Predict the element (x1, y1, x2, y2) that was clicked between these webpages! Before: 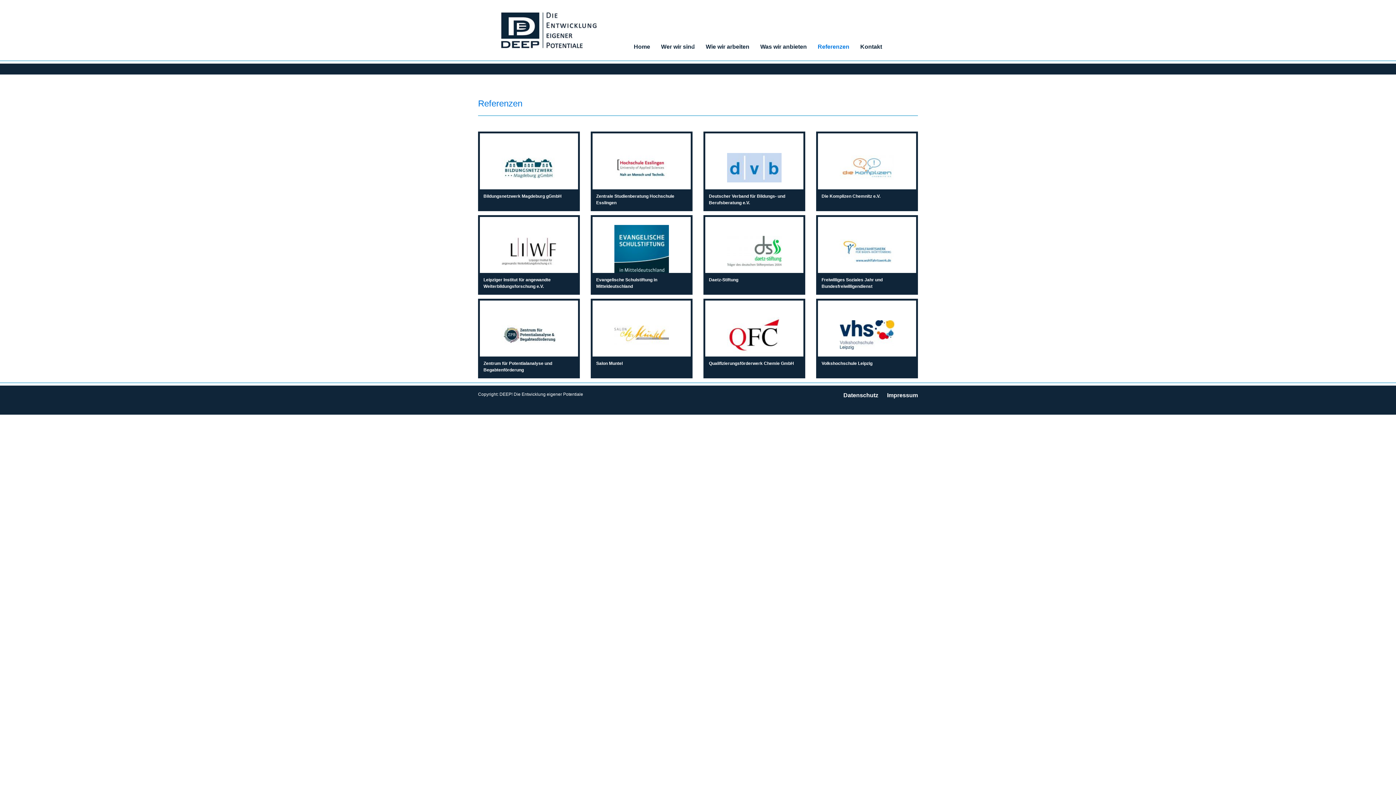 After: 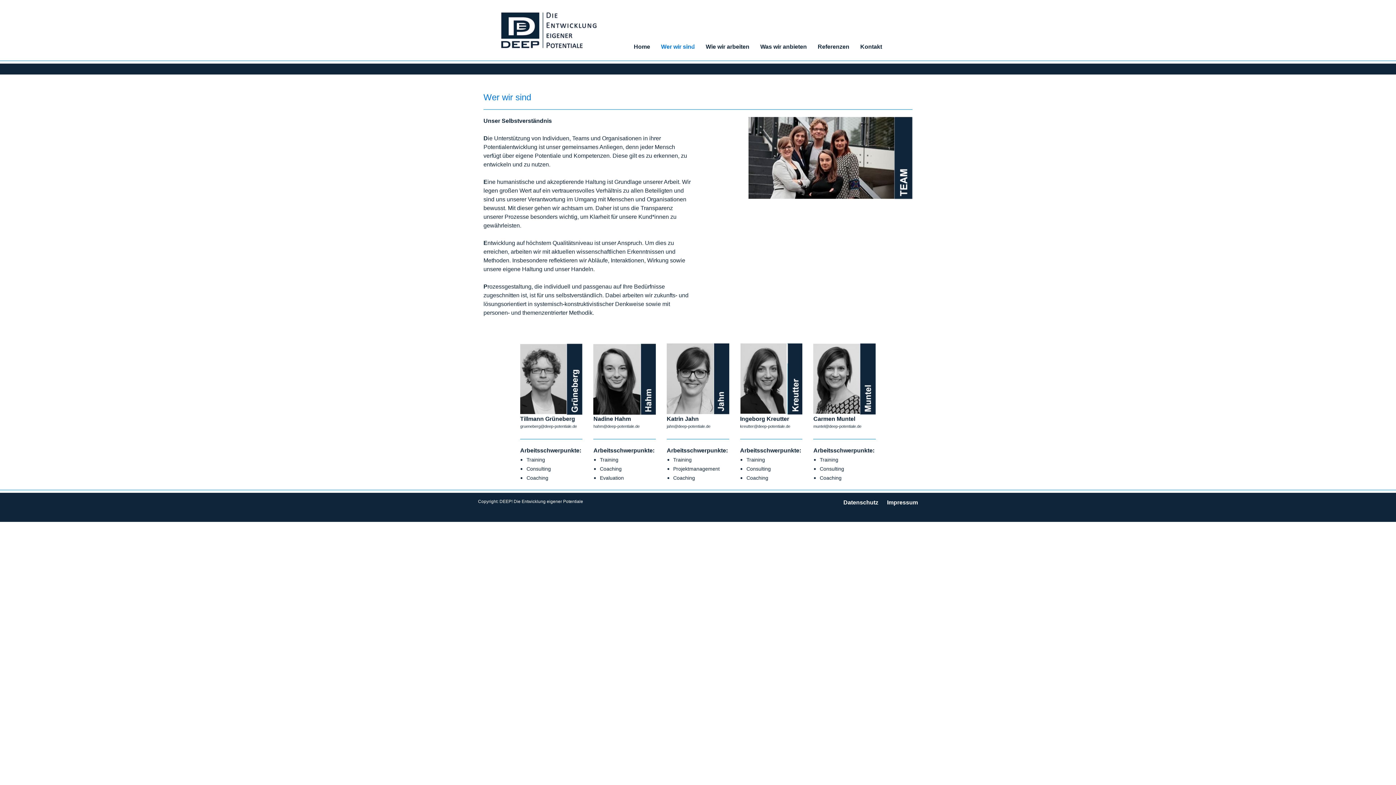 Action: label: Wer wir sind bbox: (655, 38, 700, 54)